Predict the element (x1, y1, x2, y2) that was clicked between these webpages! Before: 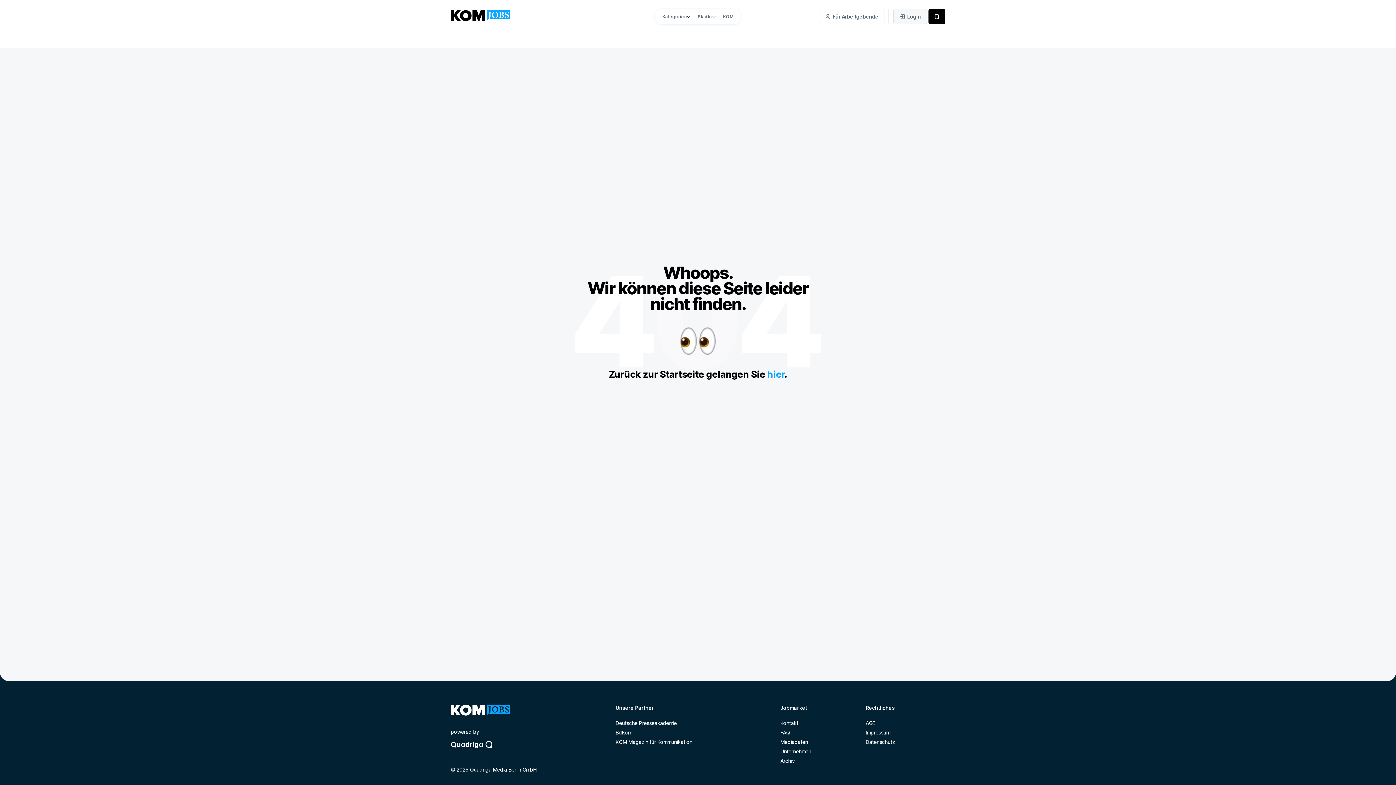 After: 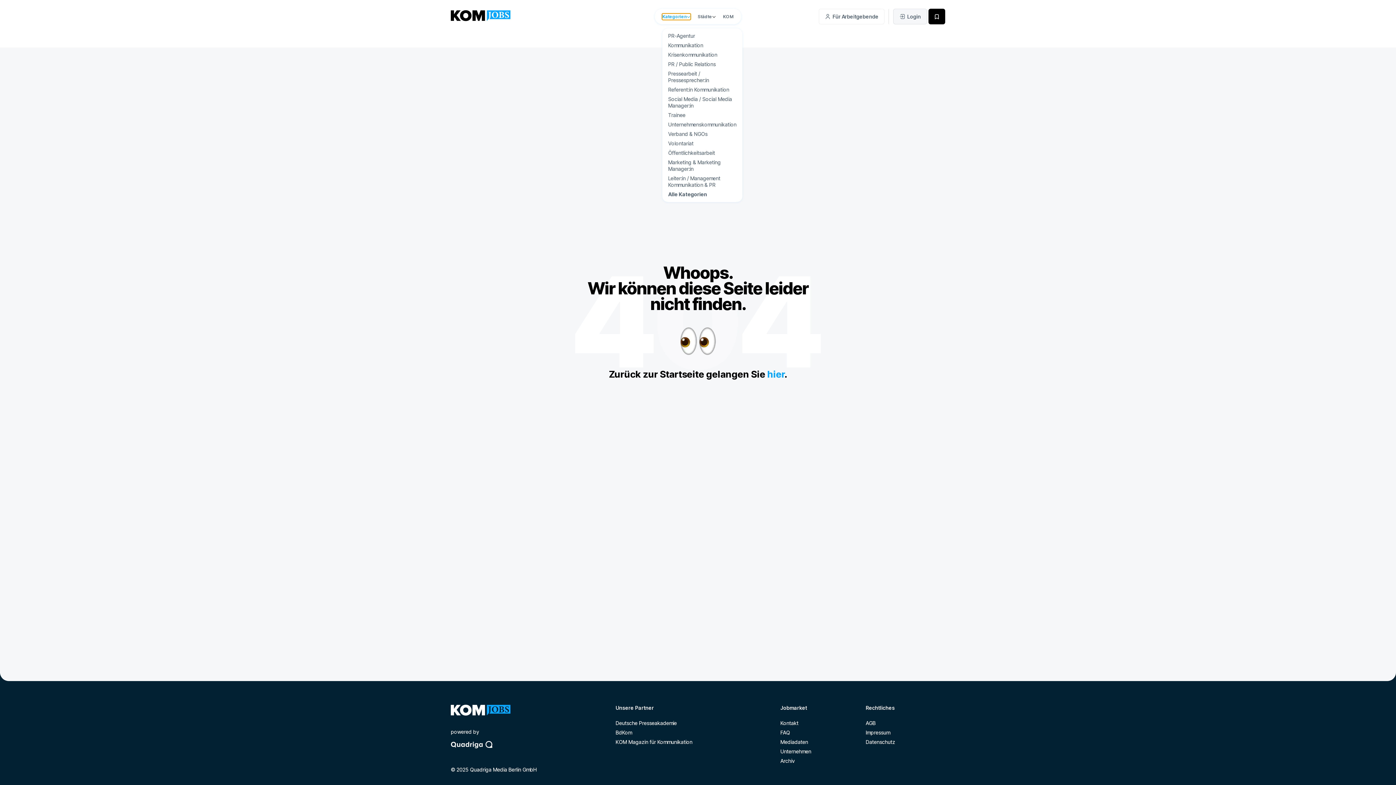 Action: bbox: (662, 13, 690, 19) label: Kategorien